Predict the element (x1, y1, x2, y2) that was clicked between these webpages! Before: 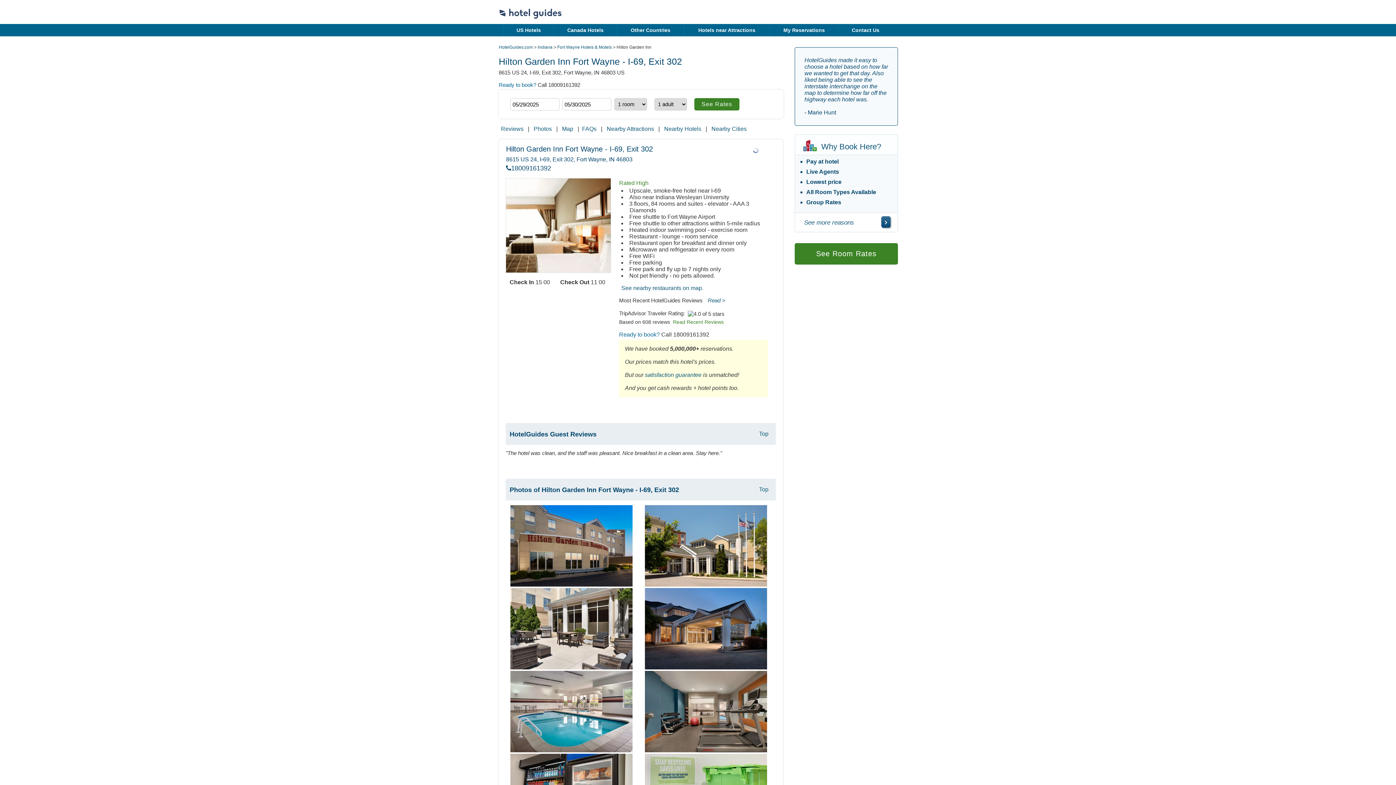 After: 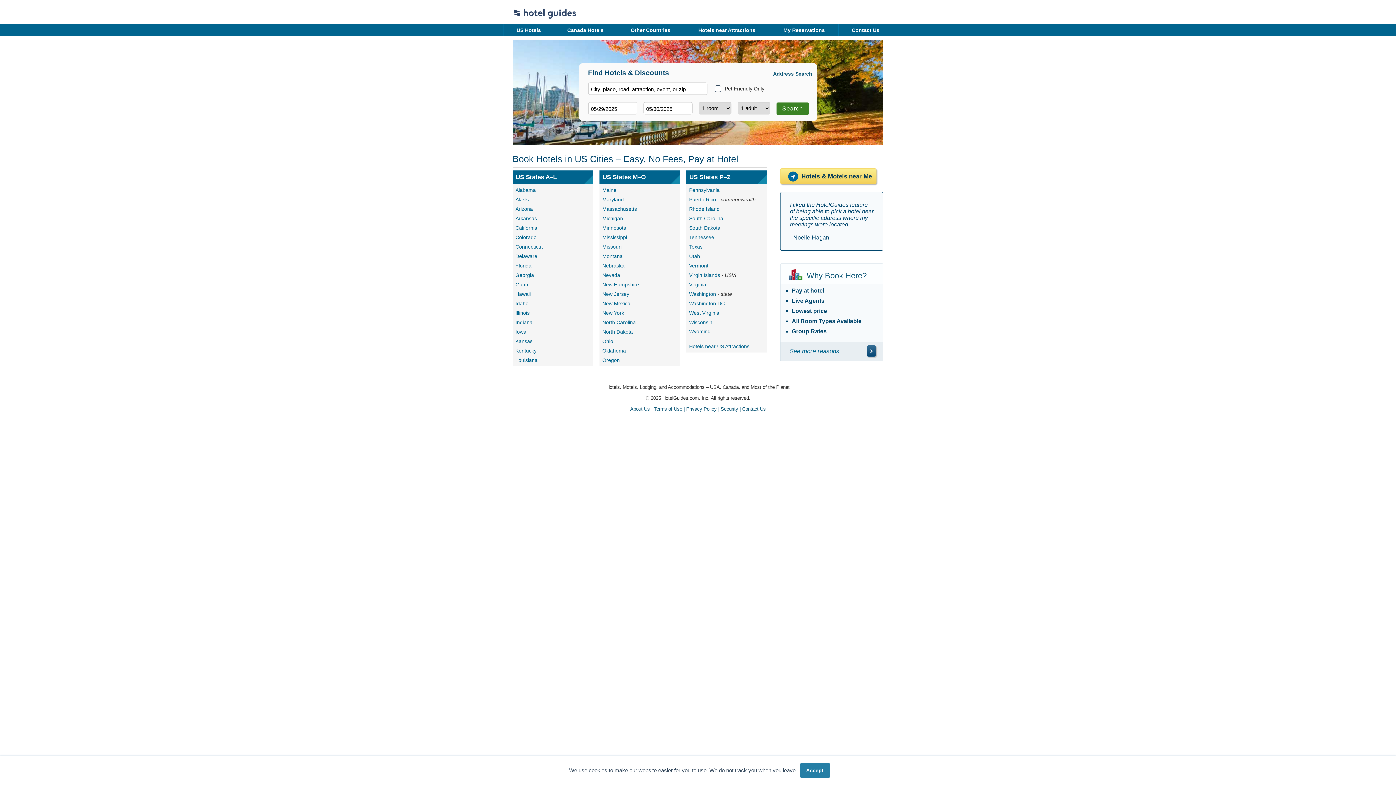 Action: label: US Hotels bbox: (516, 27, 541, 33)